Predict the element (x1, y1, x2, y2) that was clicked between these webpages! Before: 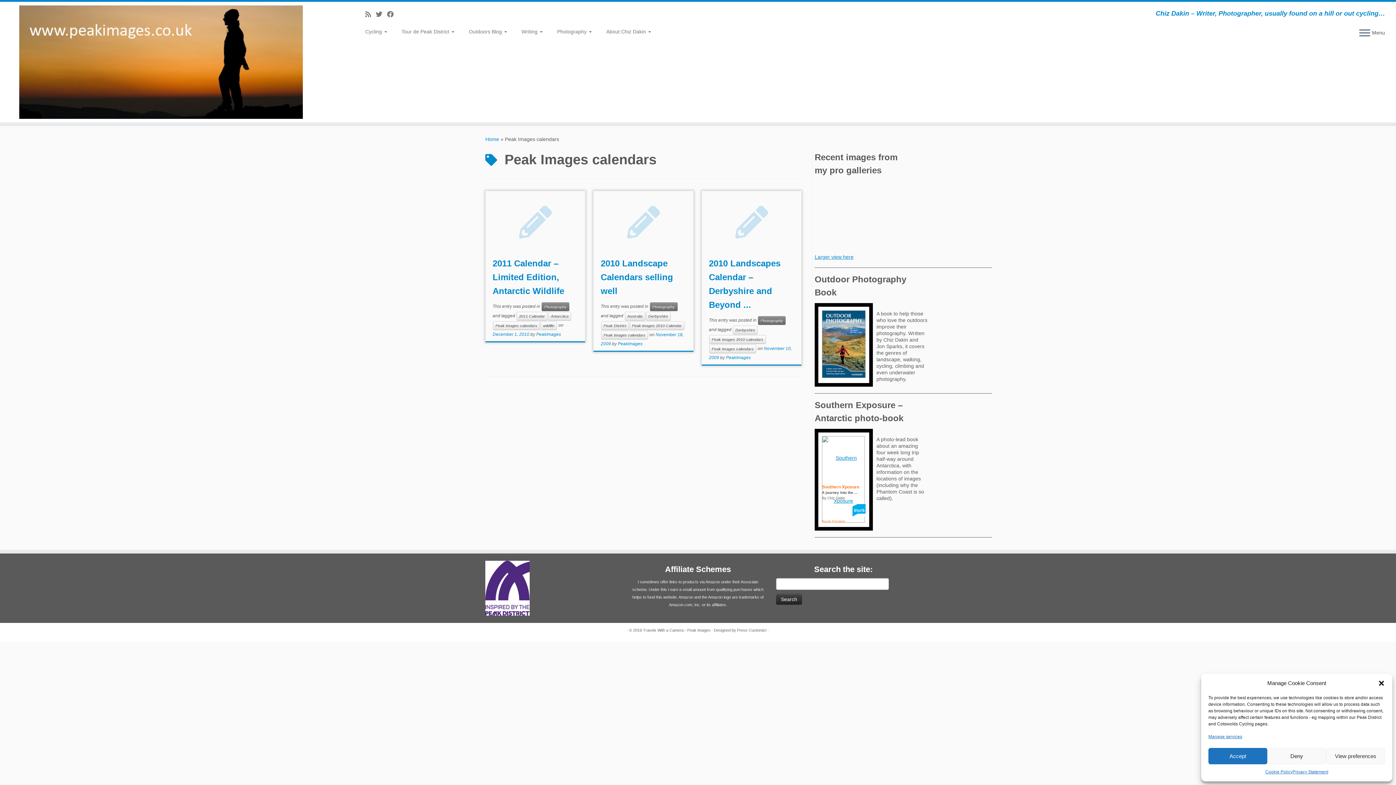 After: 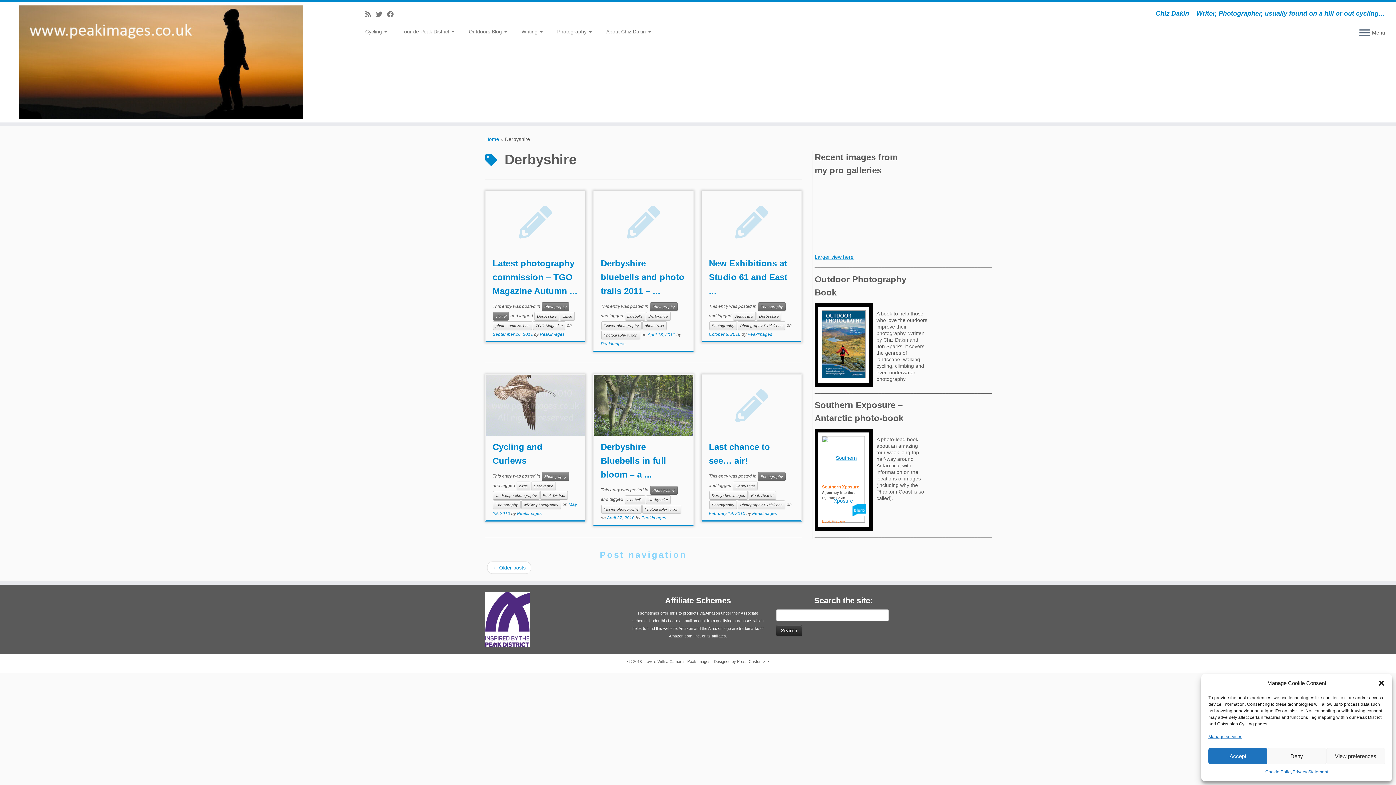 Action: label: Derbyshire bbox: (646, 312, 670, 320)